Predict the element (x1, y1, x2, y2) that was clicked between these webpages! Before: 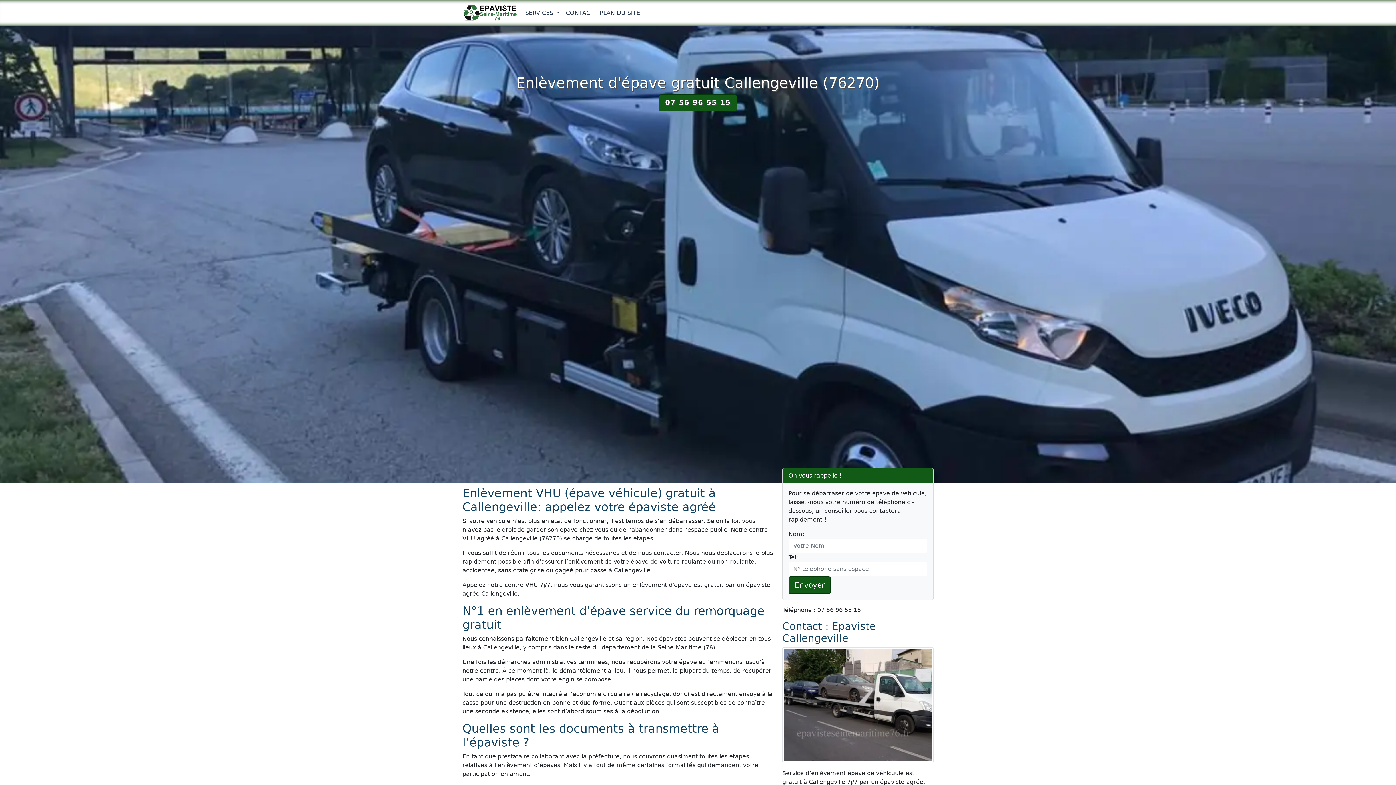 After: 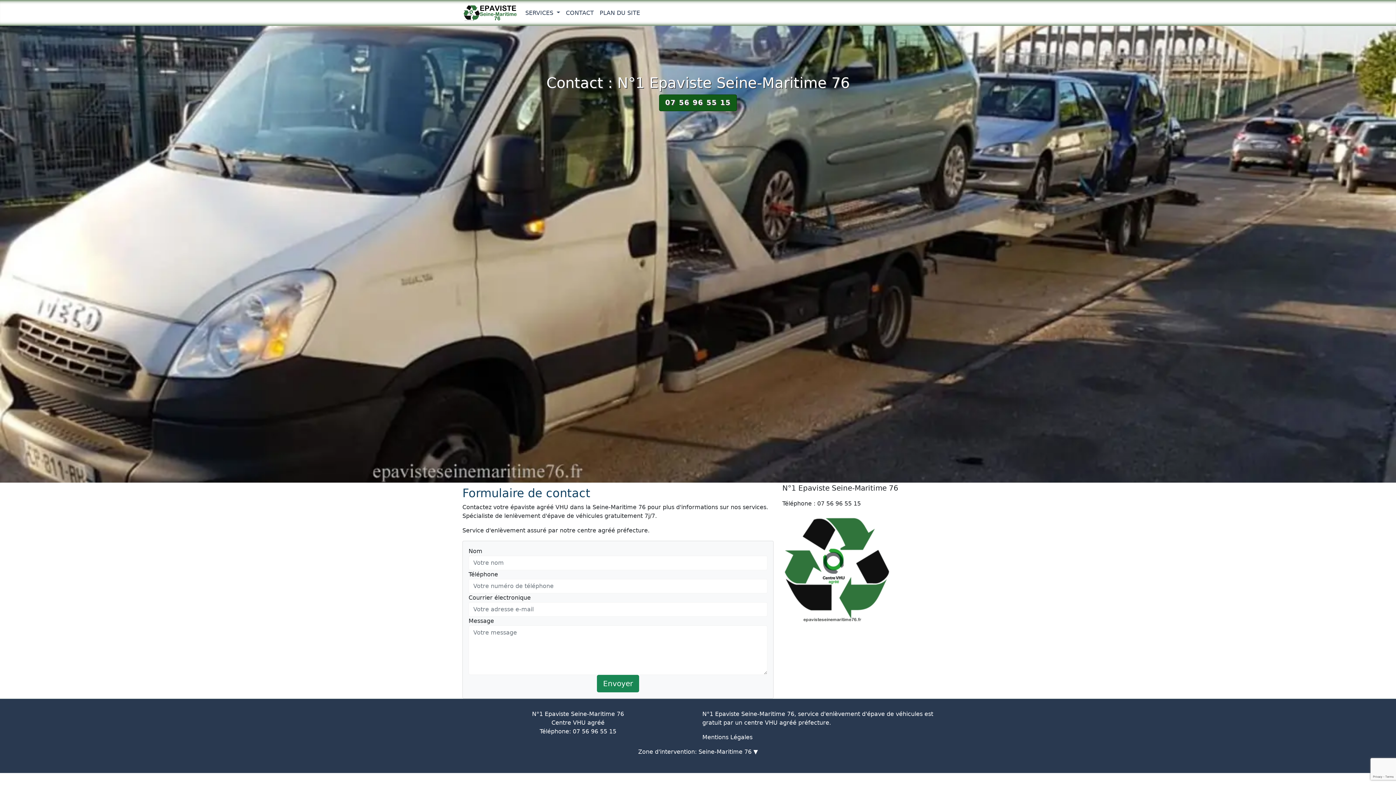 Action: label: CONTACT bbox: (563, 5, 596, 20)